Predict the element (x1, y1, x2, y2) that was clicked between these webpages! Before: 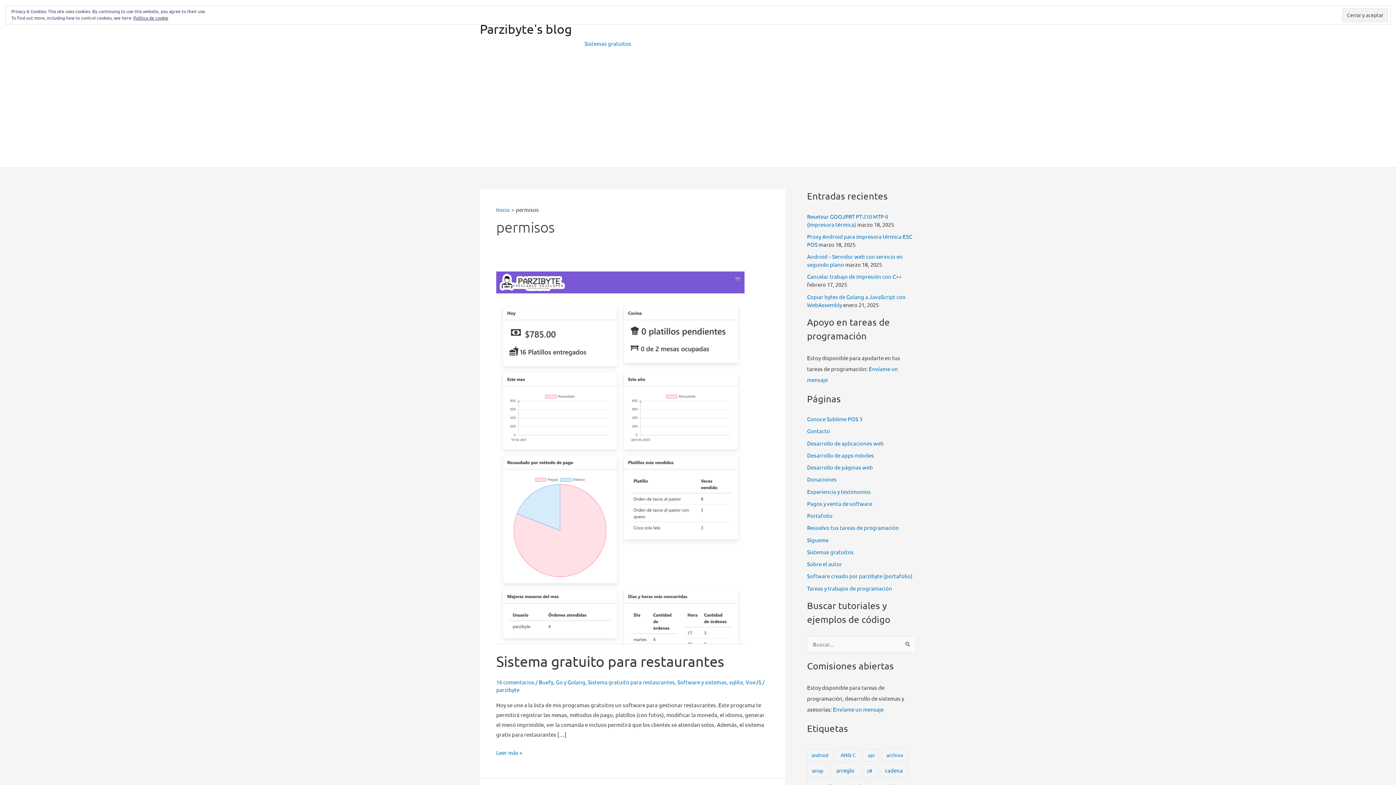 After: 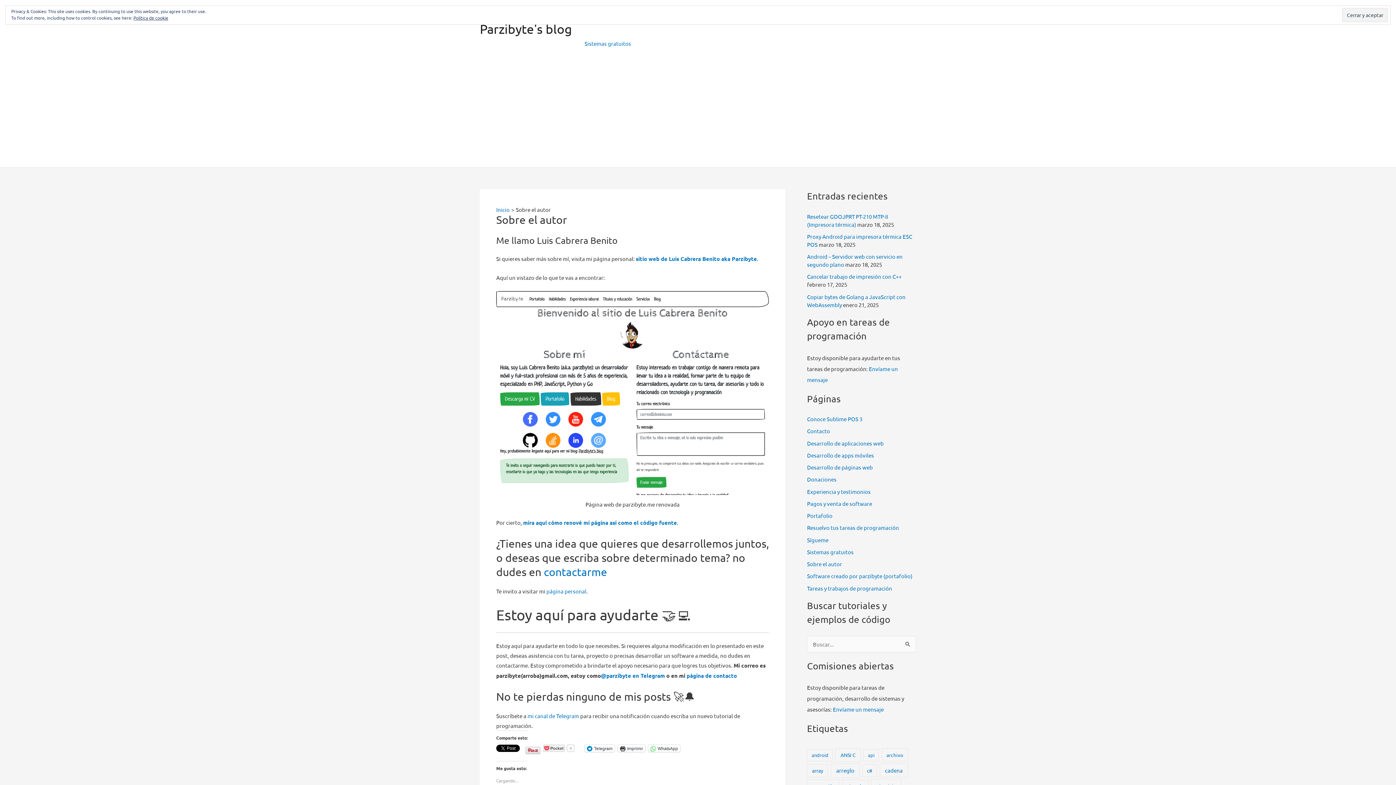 Action: label: Sobre el autor bbox: (807, 560, 842, 567)